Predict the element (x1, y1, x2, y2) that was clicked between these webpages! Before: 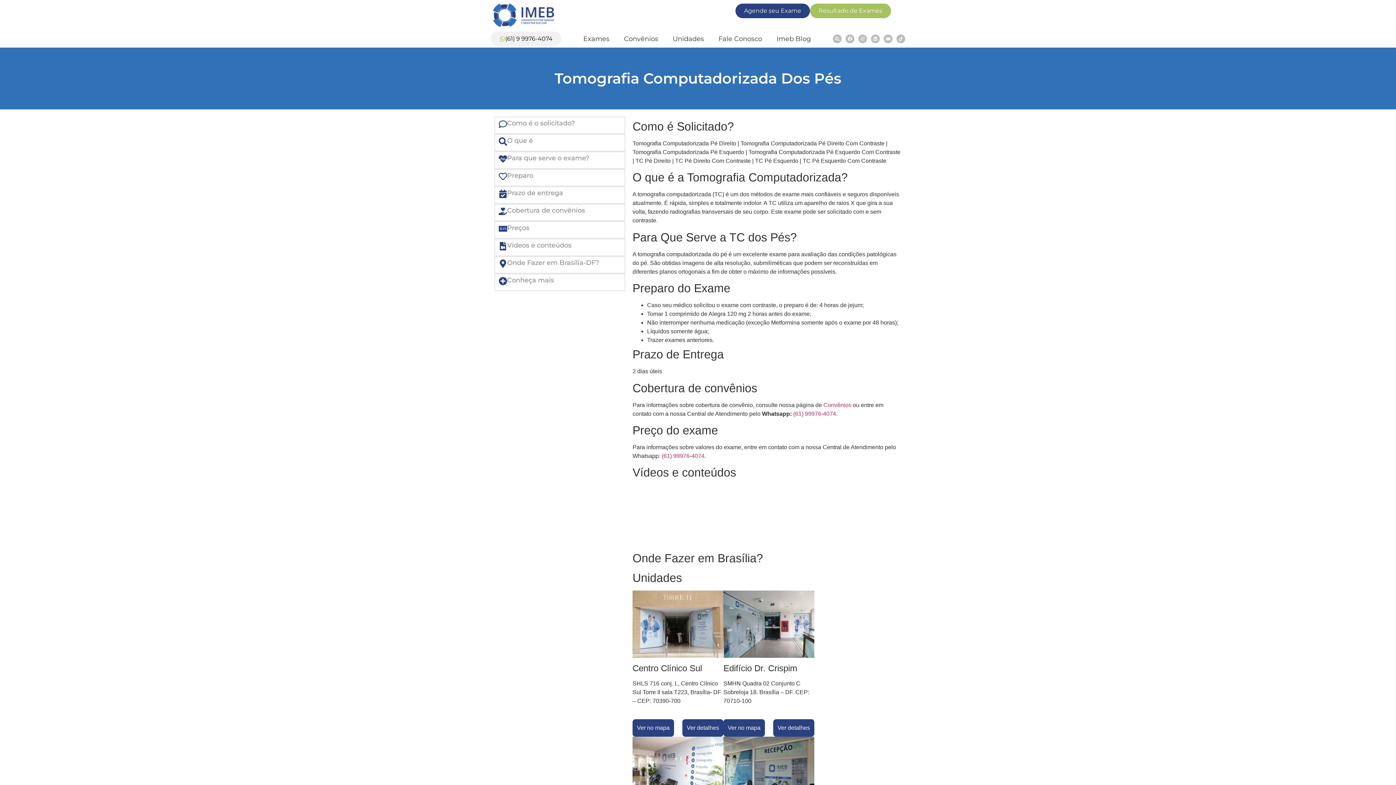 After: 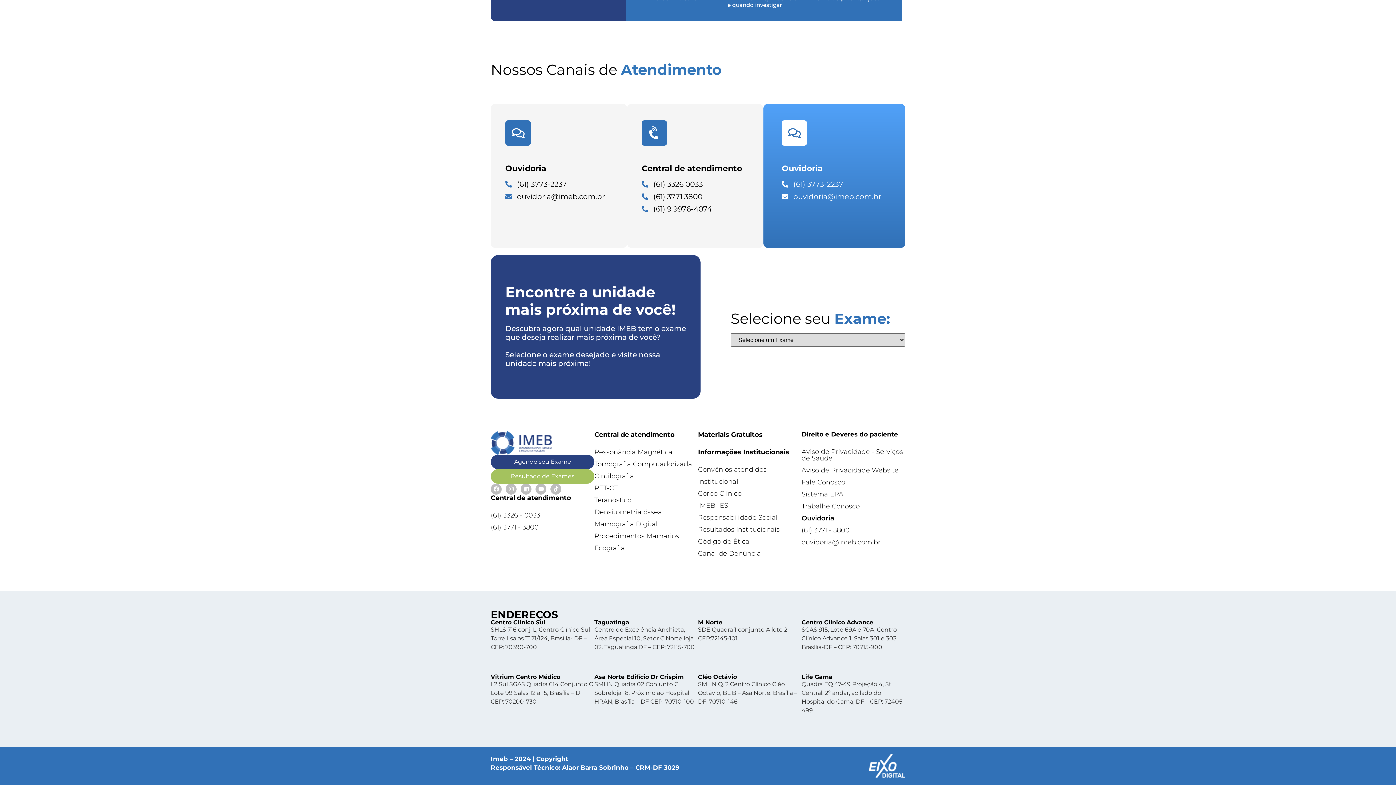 Action: label: Unidades bbox: (665, 30, 711, 47)